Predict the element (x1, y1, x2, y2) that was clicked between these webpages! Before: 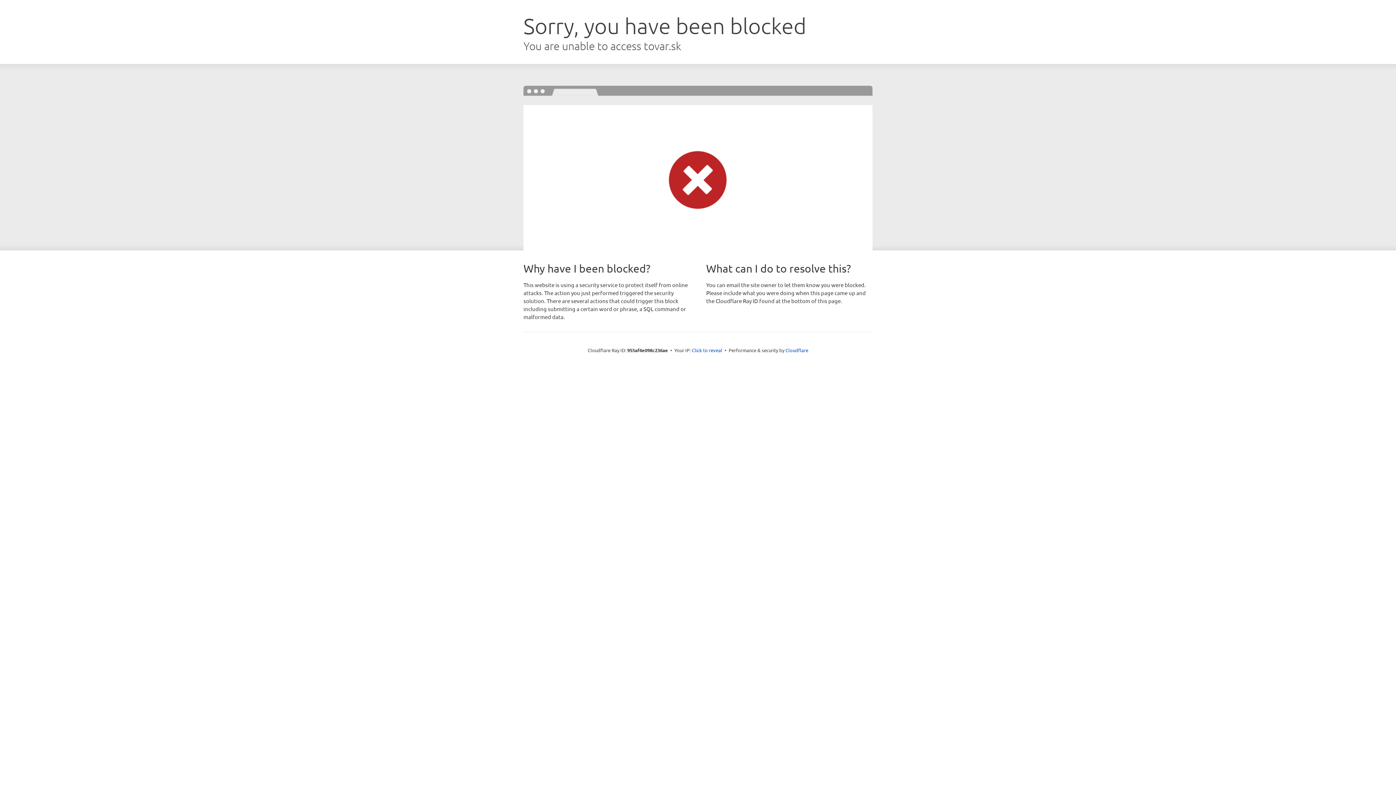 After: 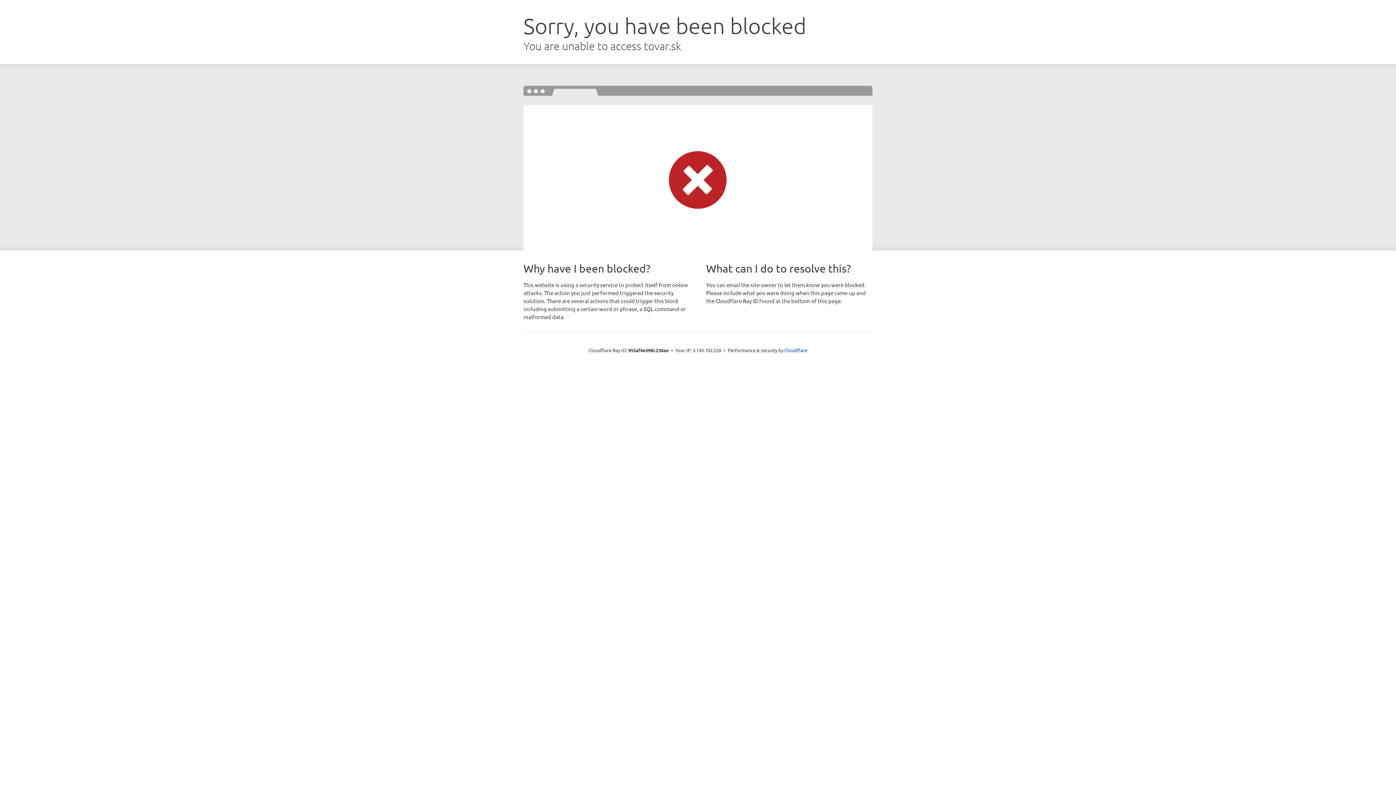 Action: label: Click to reveal bbox: (692, 346, 722, 353)